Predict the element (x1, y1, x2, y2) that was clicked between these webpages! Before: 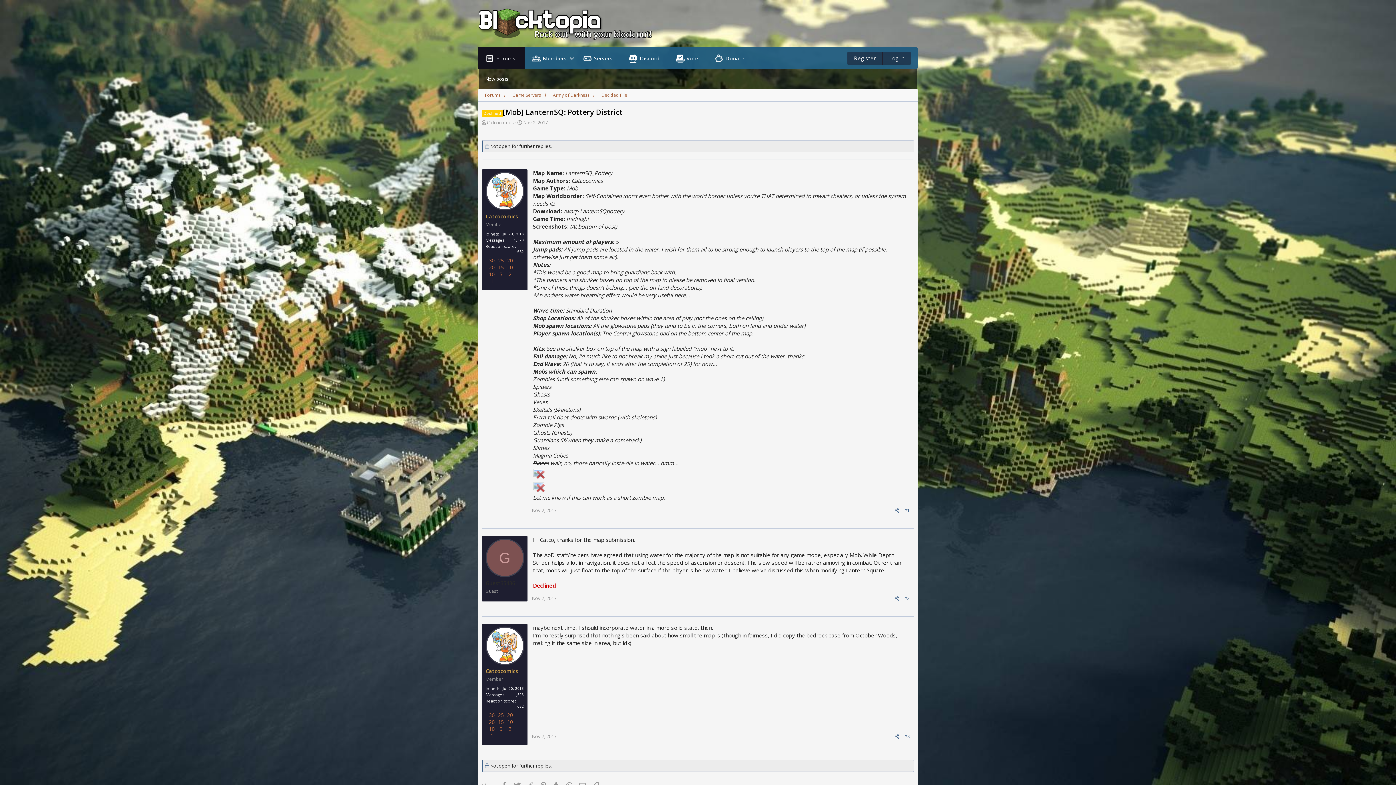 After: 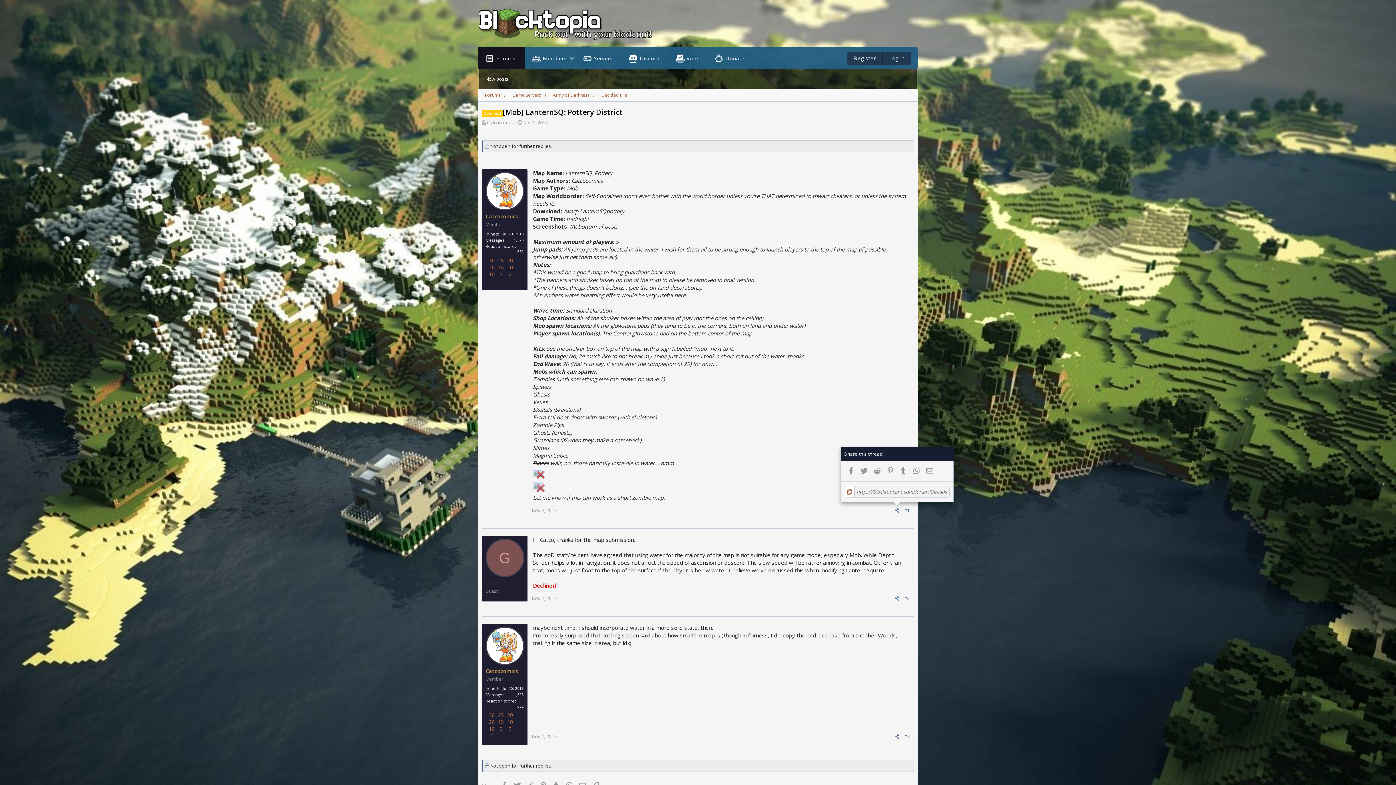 Action: bbox: (892, 506, 901, 514)